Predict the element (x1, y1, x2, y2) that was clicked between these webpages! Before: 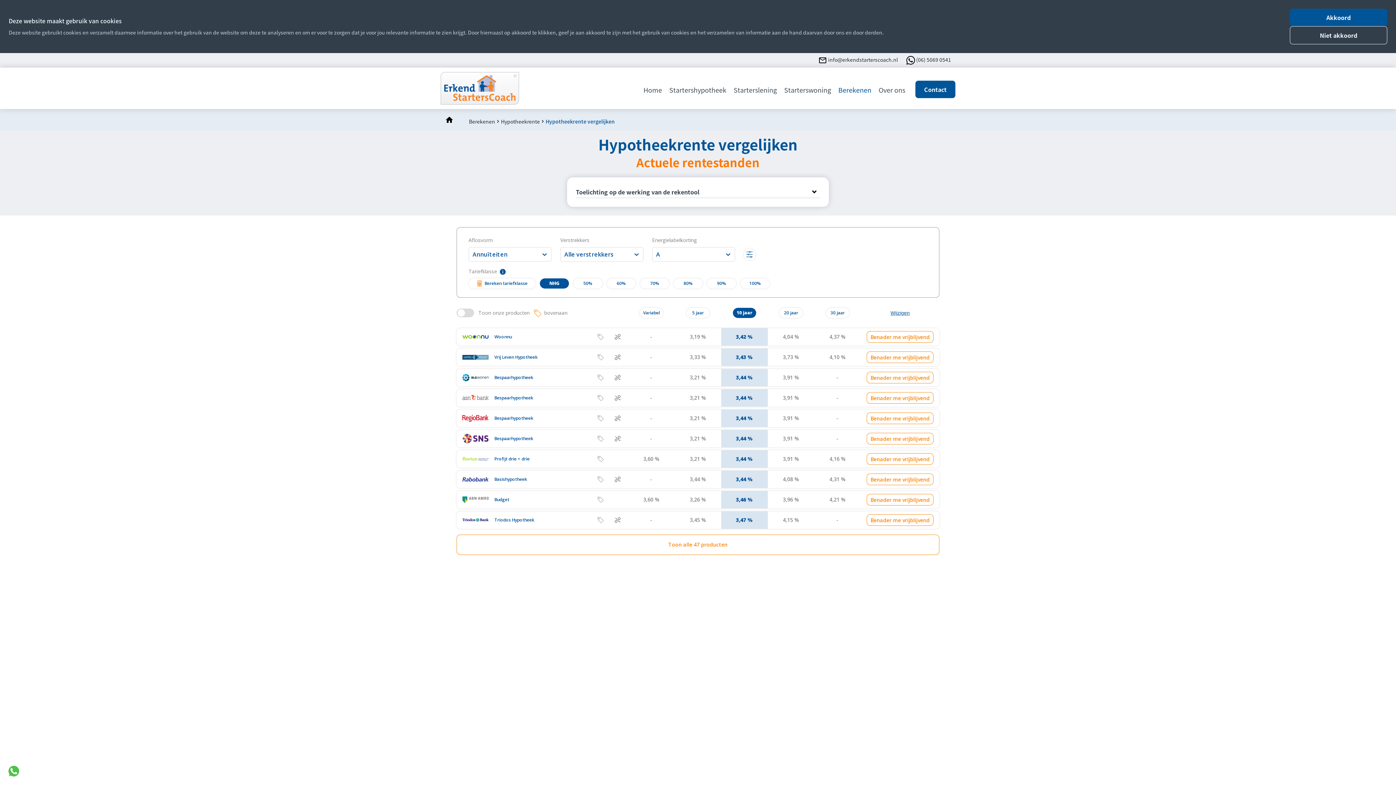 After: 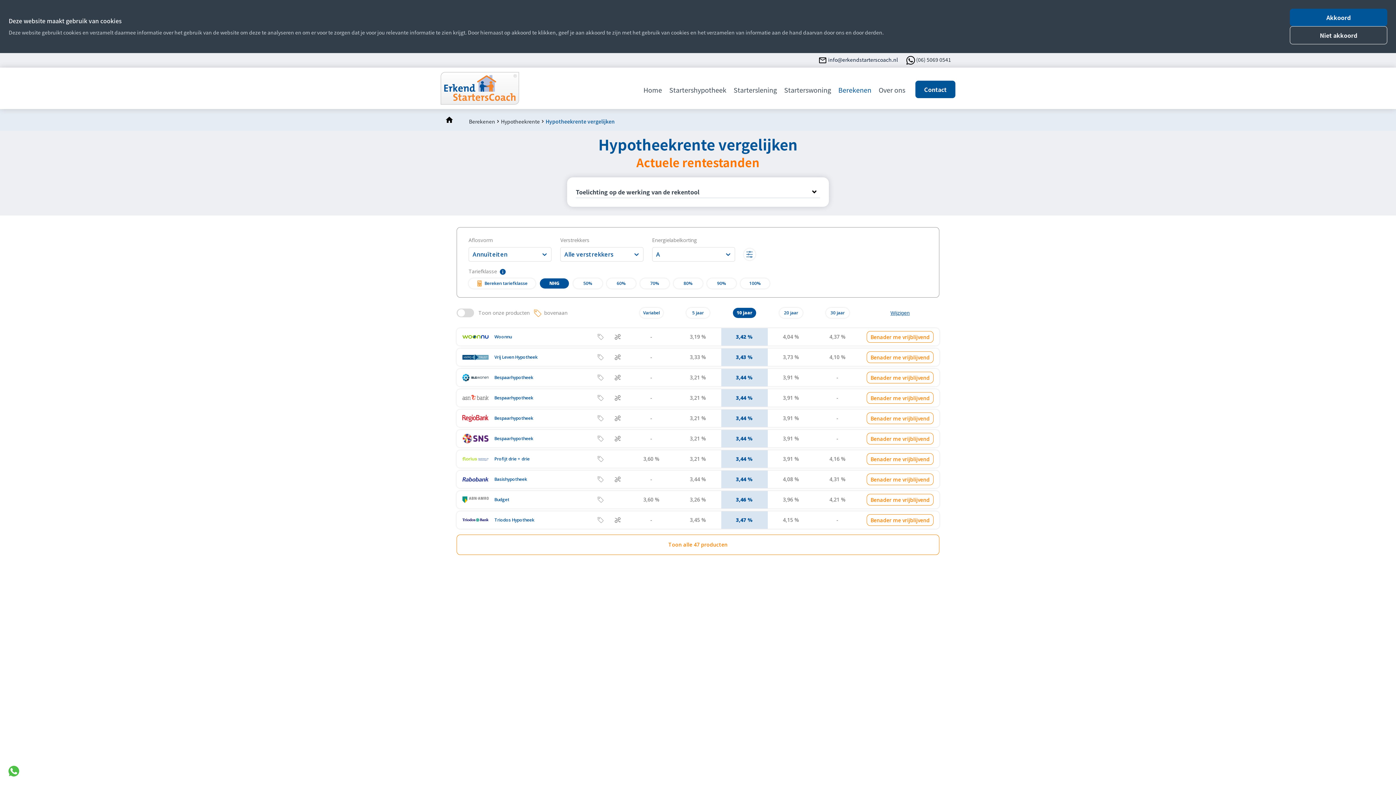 Action: label: info@erkendstarterscoach.nl bbox: (828, 56, 898, 63)